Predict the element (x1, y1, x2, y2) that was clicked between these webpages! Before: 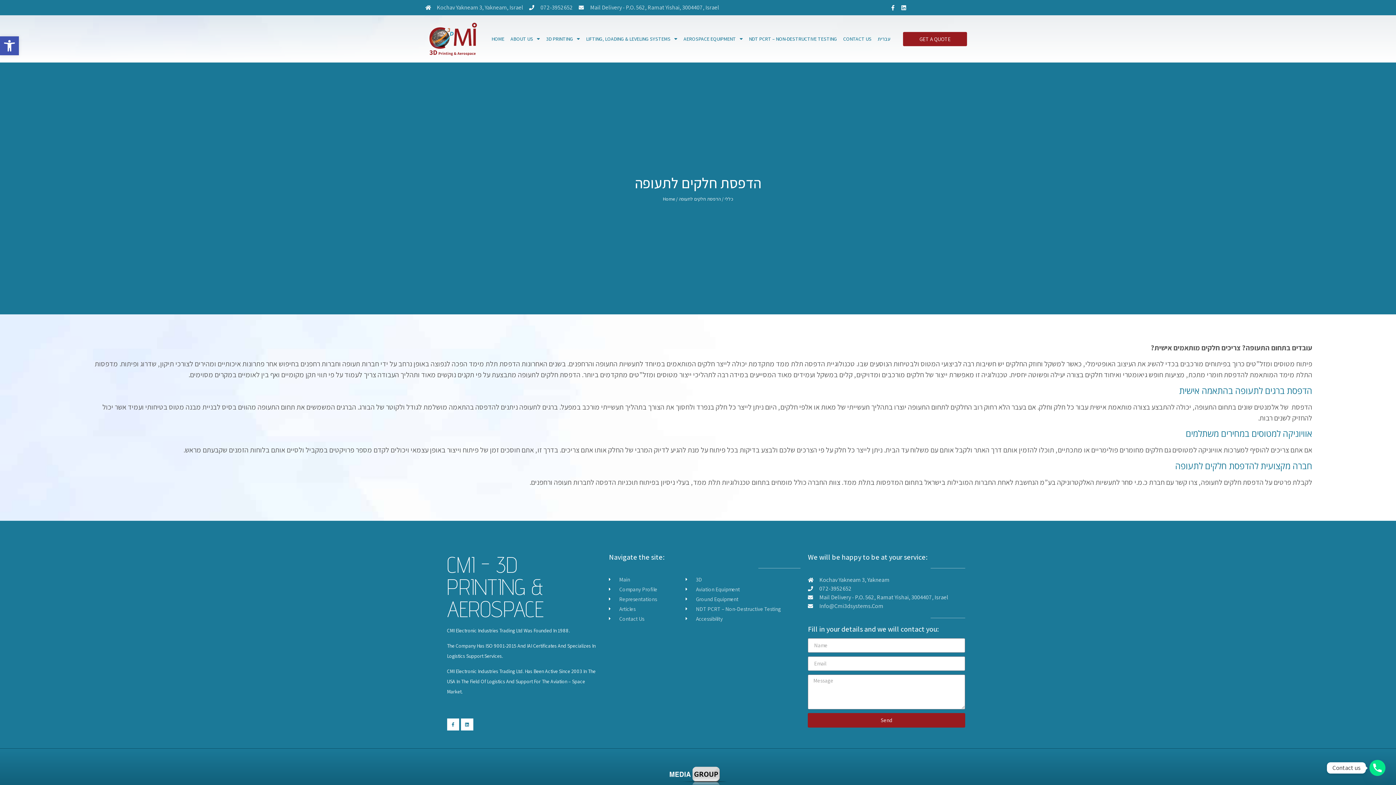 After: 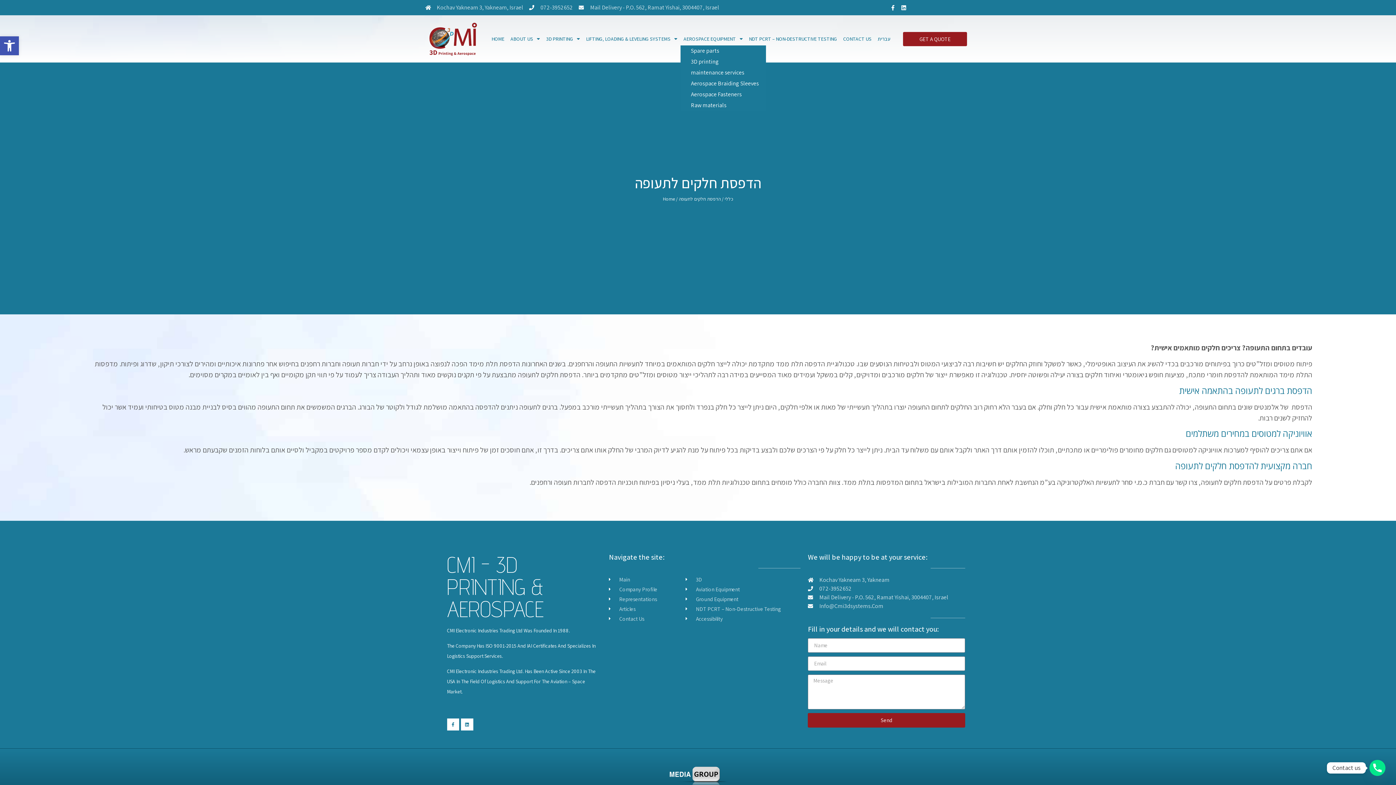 Action: label: AEROSPACE EQUIPMENT bbox: (680, 32, 745, 45)